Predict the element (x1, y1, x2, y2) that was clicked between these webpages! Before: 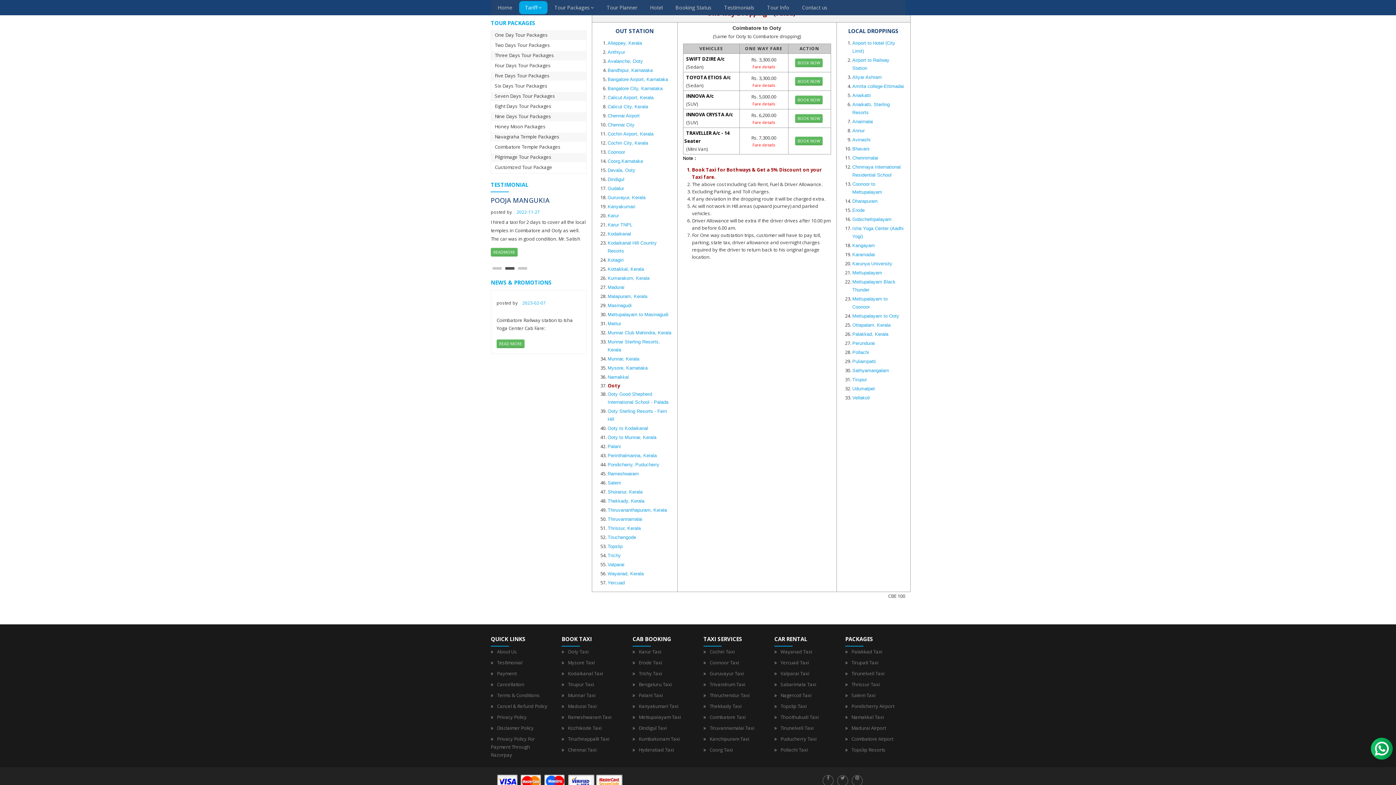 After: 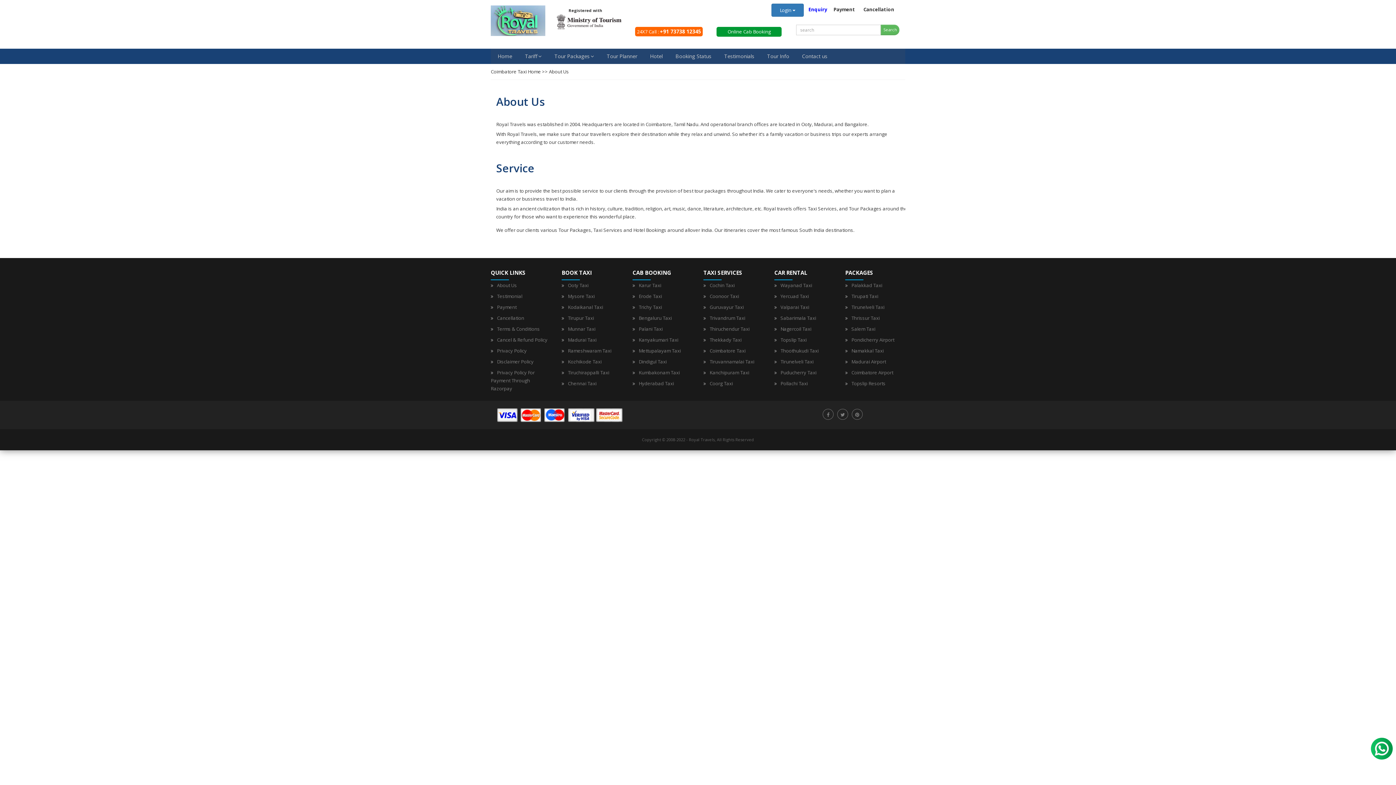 Action: label: About Us bbox: (497, 648, 517, 655)